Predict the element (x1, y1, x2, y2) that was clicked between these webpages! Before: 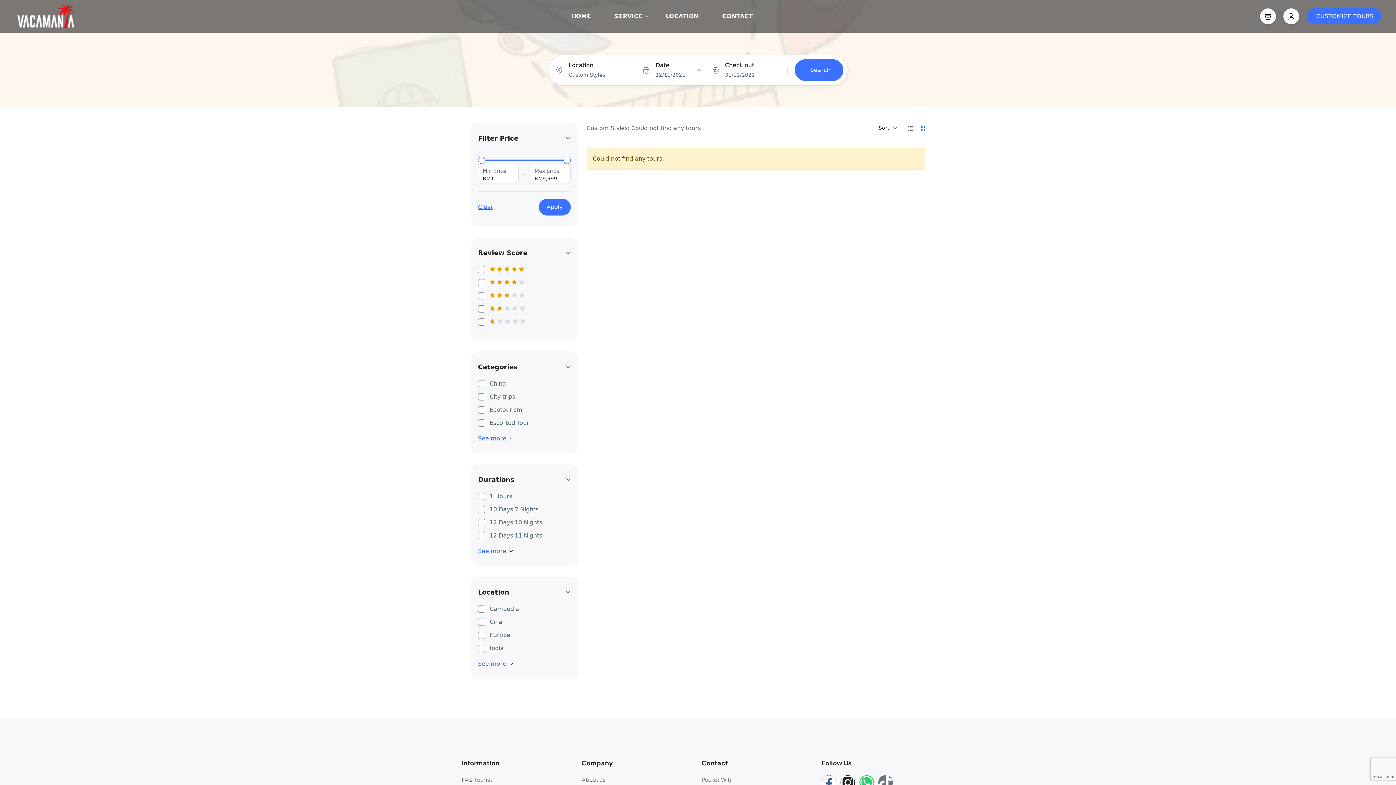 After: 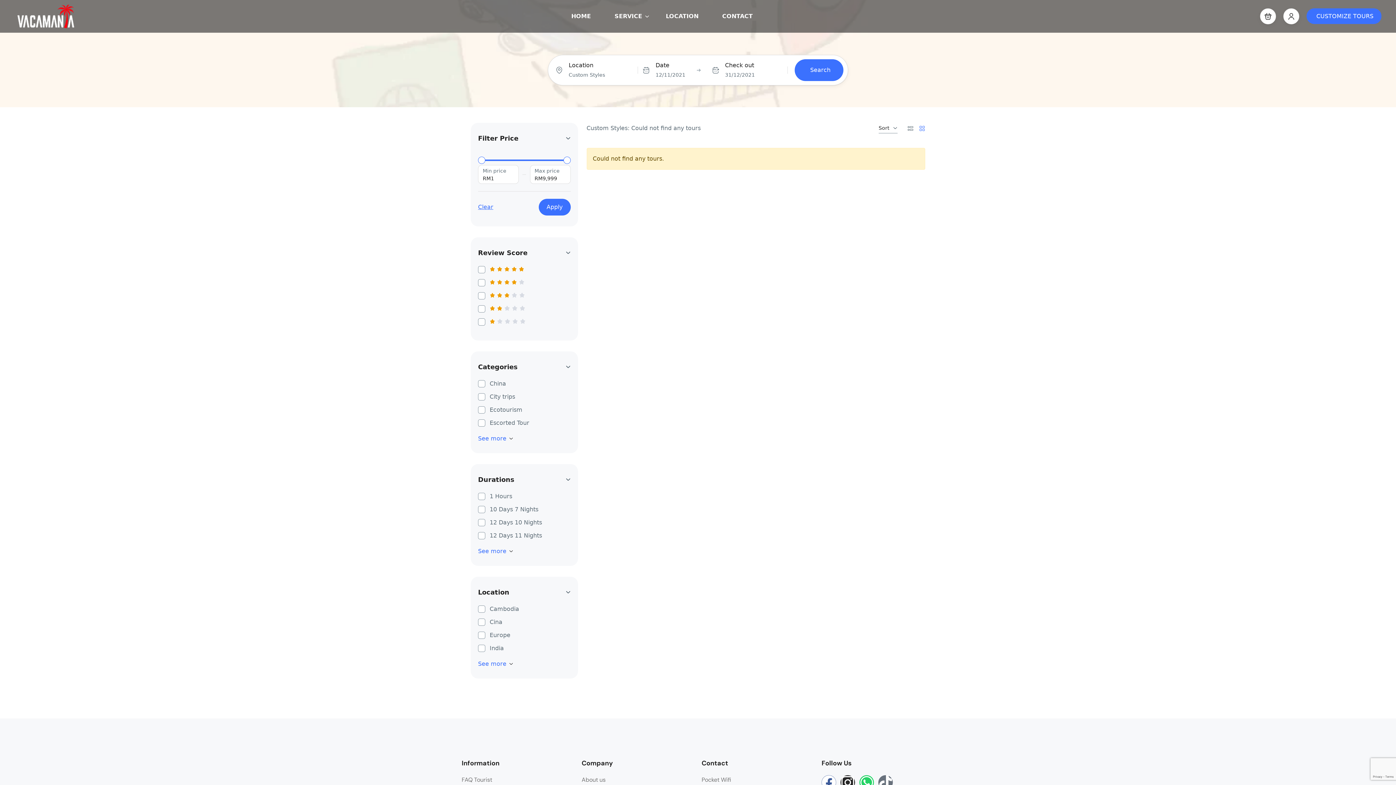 Action: label: Clear bbox: (478, 203, 493, 210)